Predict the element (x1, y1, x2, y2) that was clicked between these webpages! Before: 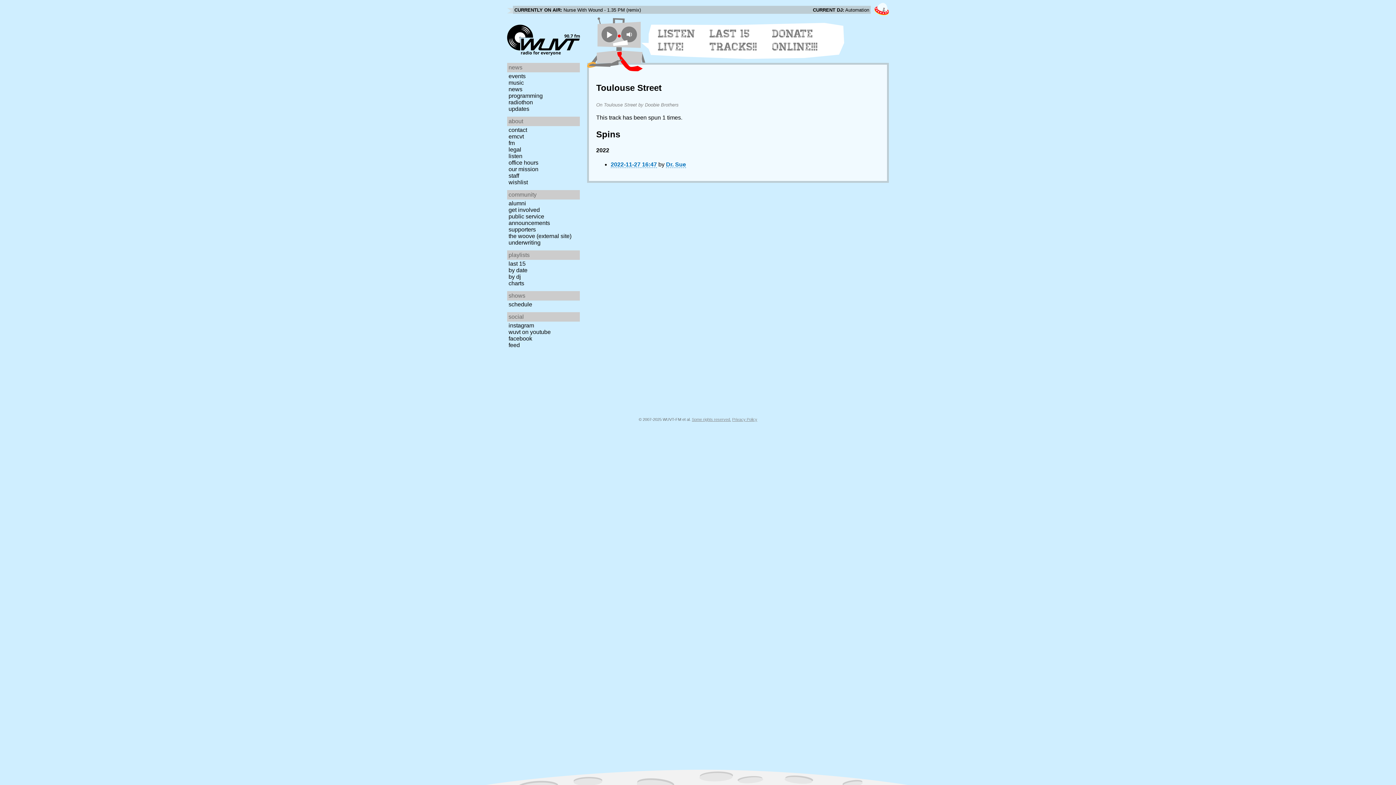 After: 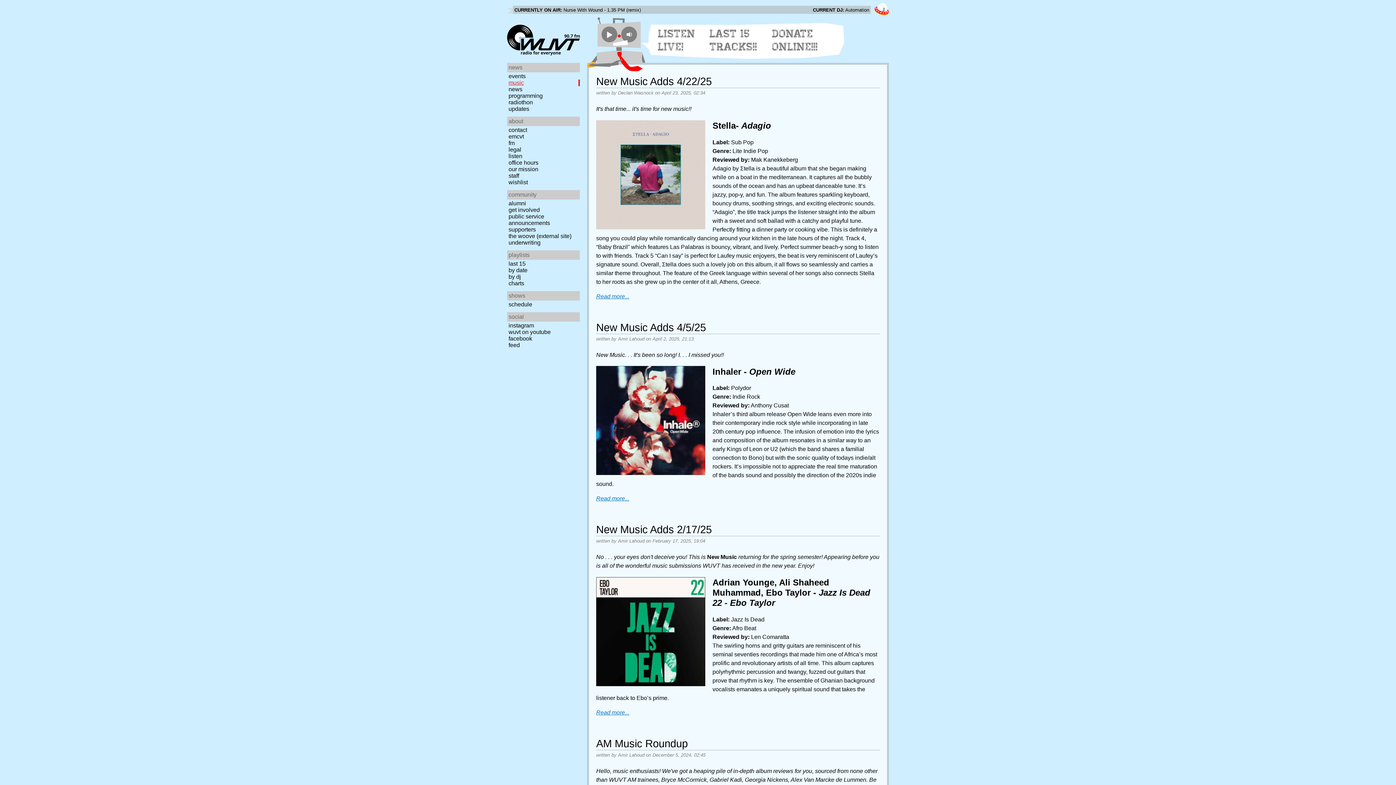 Action: bbox: (507, 79, 582, 86) label: music